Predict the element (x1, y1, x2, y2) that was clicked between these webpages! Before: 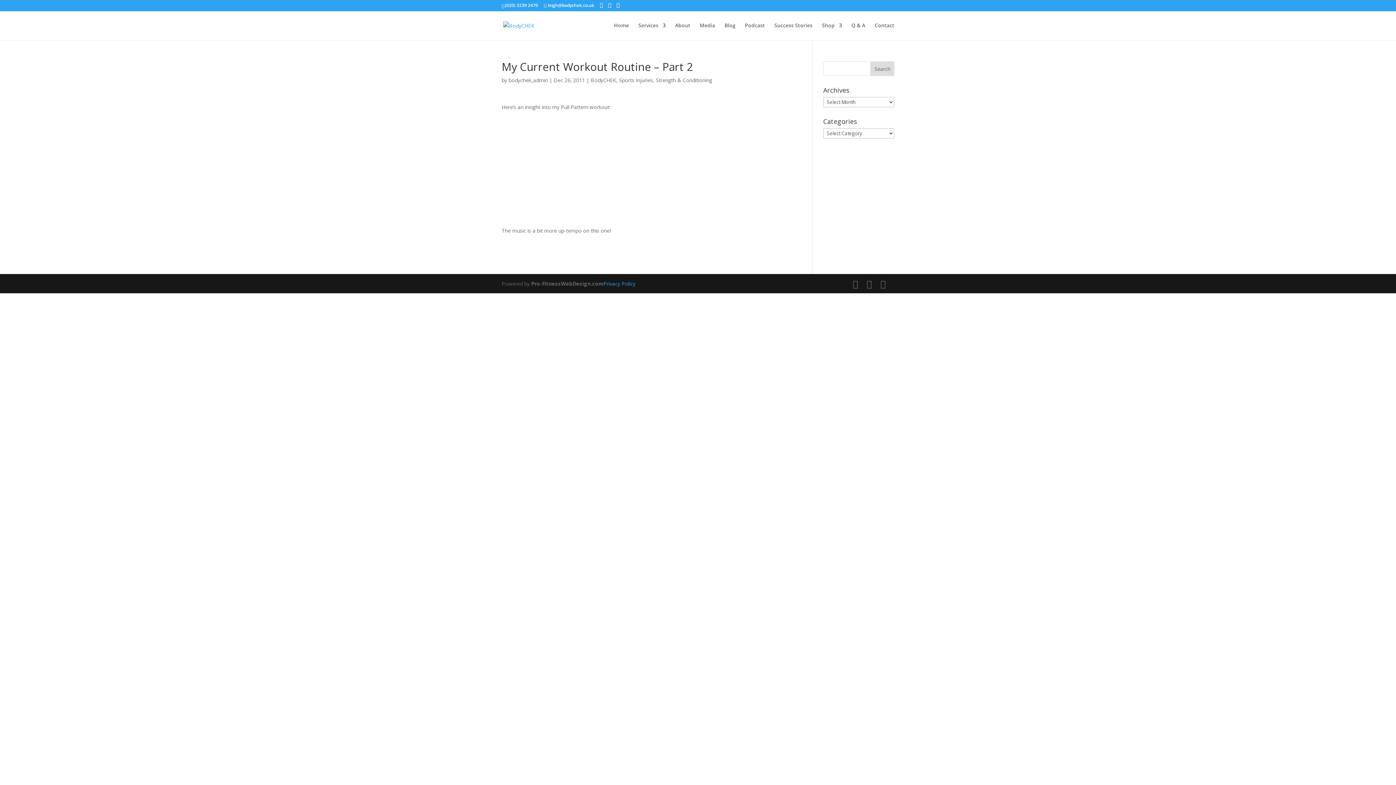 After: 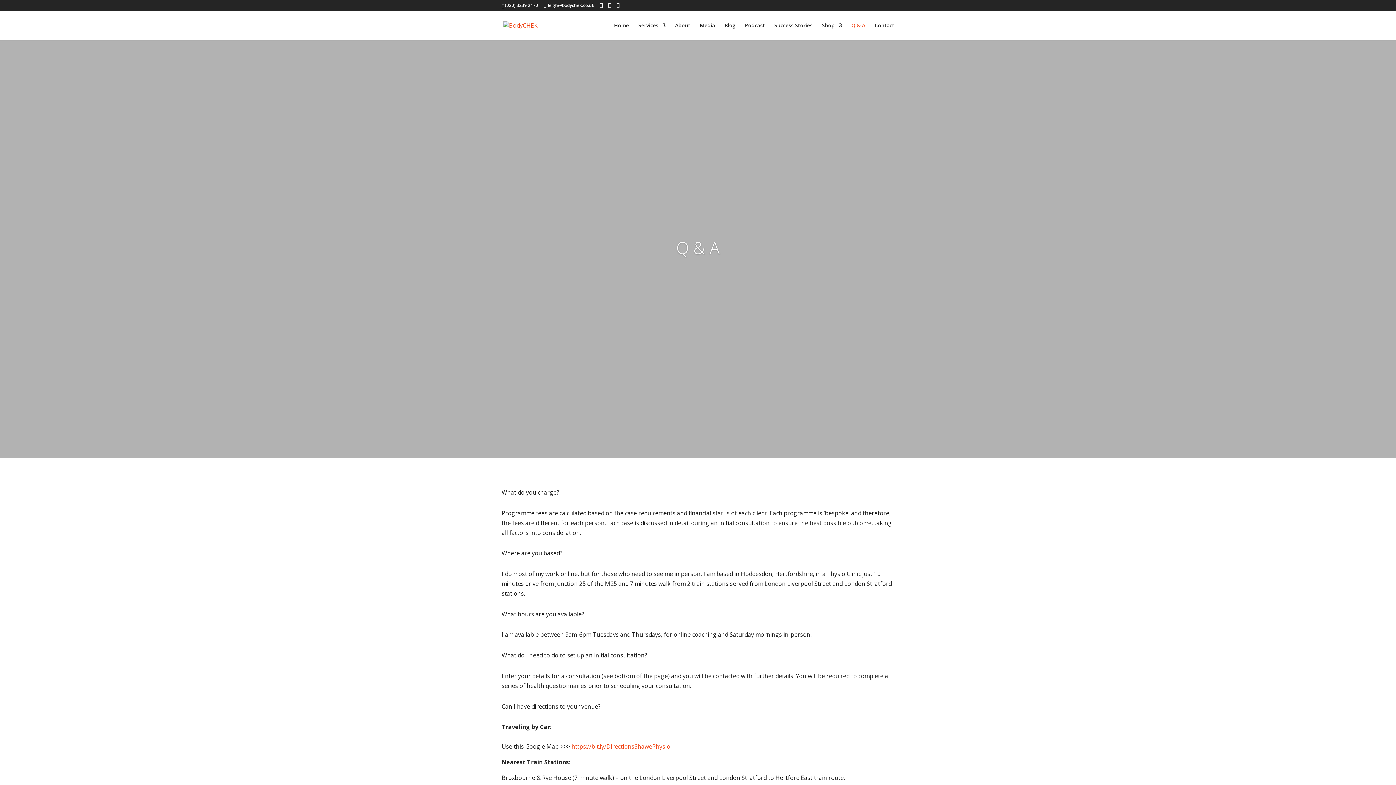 Action: label: Q & A bbox: (851, 22, 865, 40)